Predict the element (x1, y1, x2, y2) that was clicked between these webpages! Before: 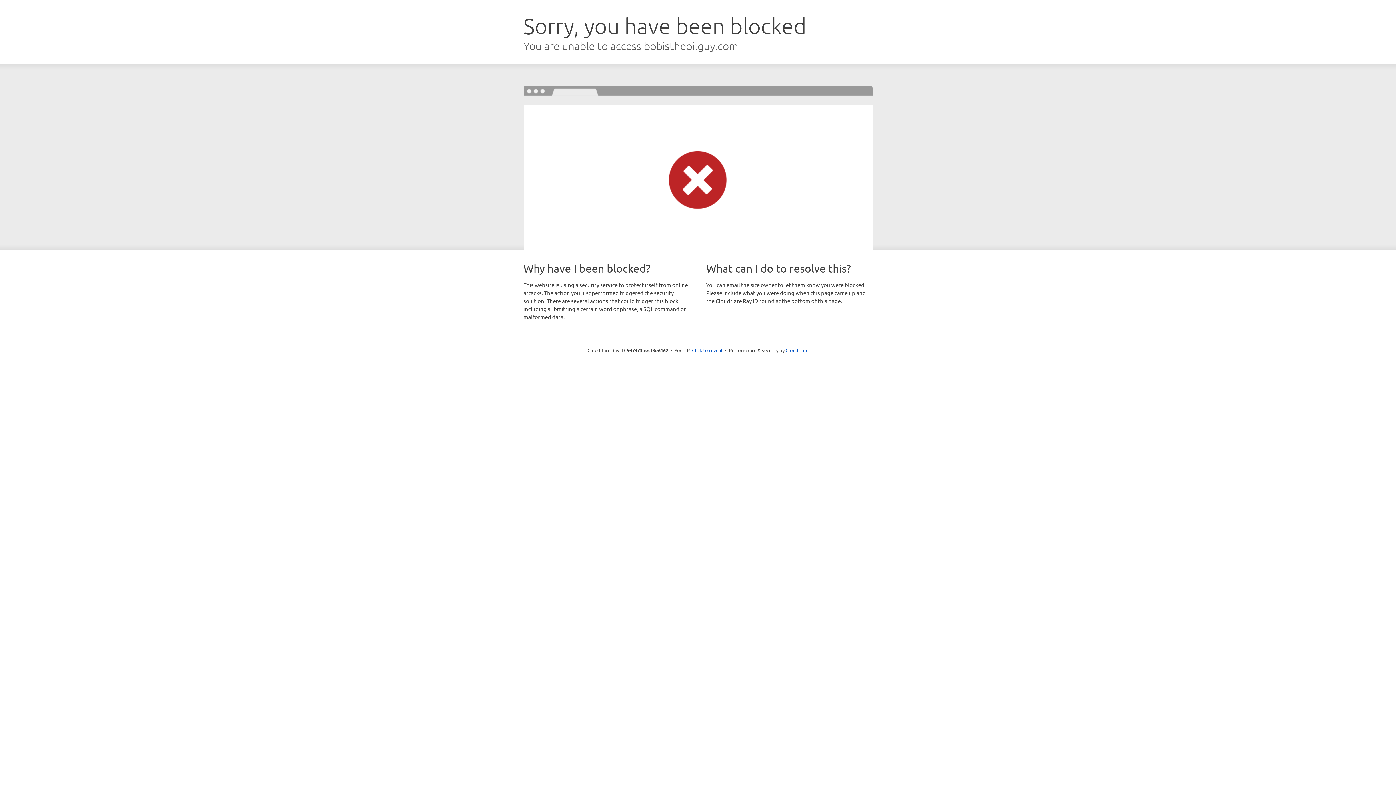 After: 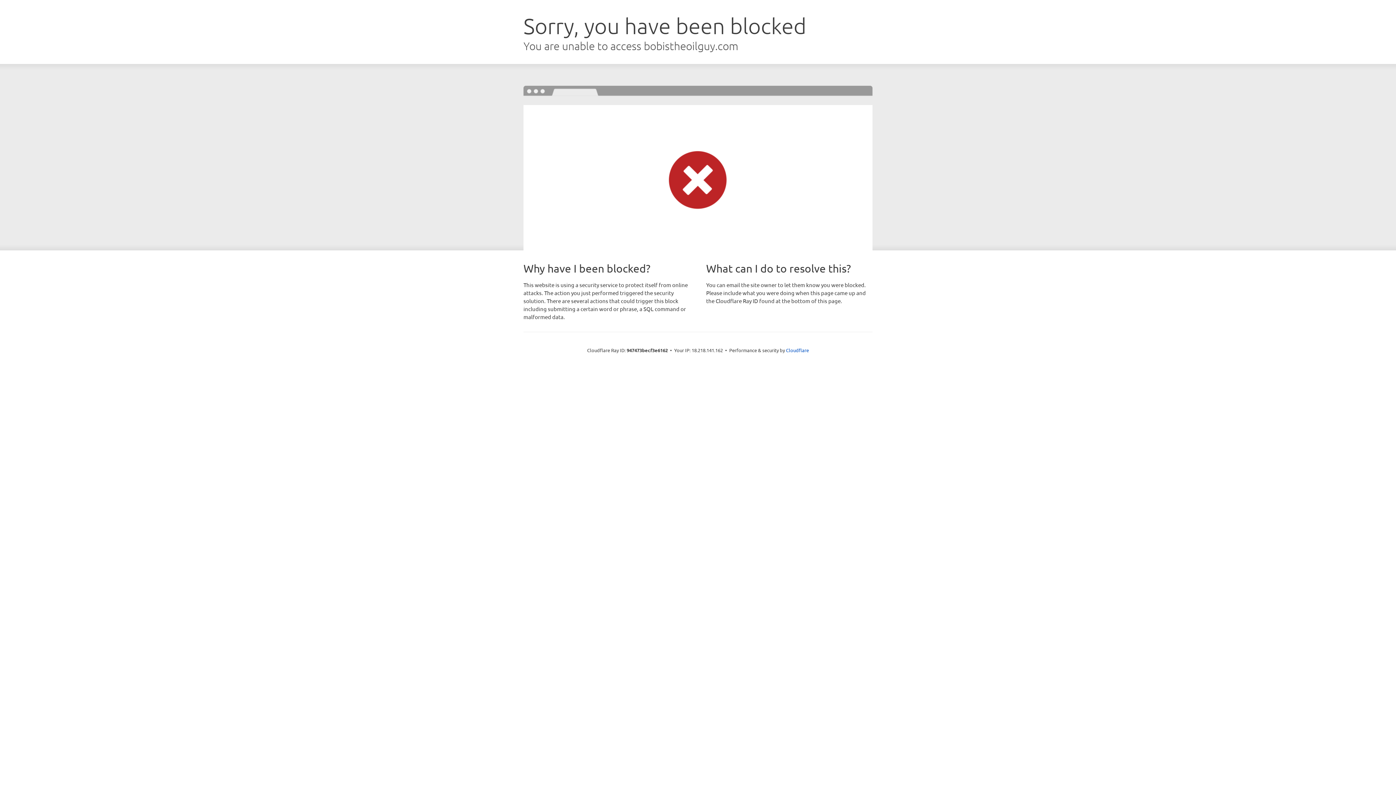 Action: label: Click to reveal bbox: (692, 346, 722, 353)